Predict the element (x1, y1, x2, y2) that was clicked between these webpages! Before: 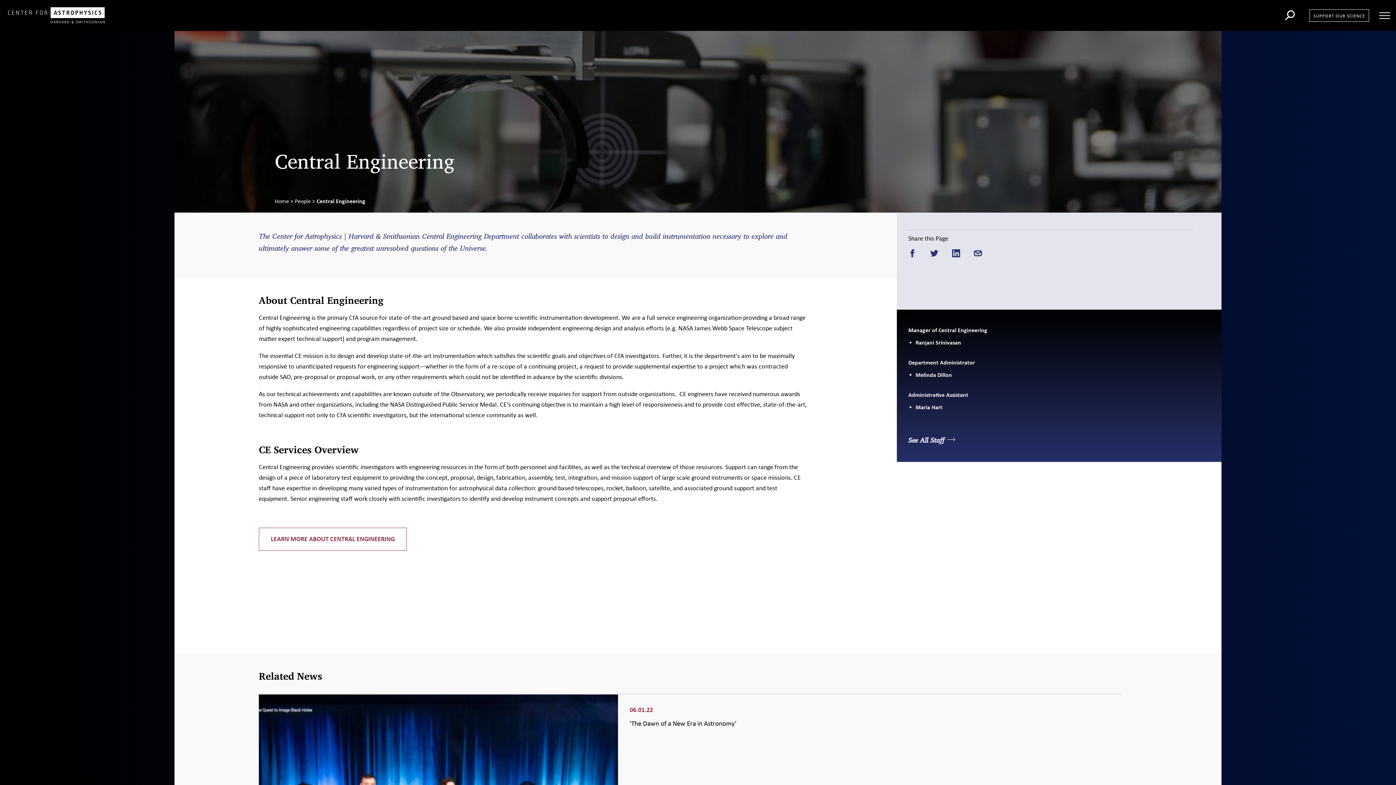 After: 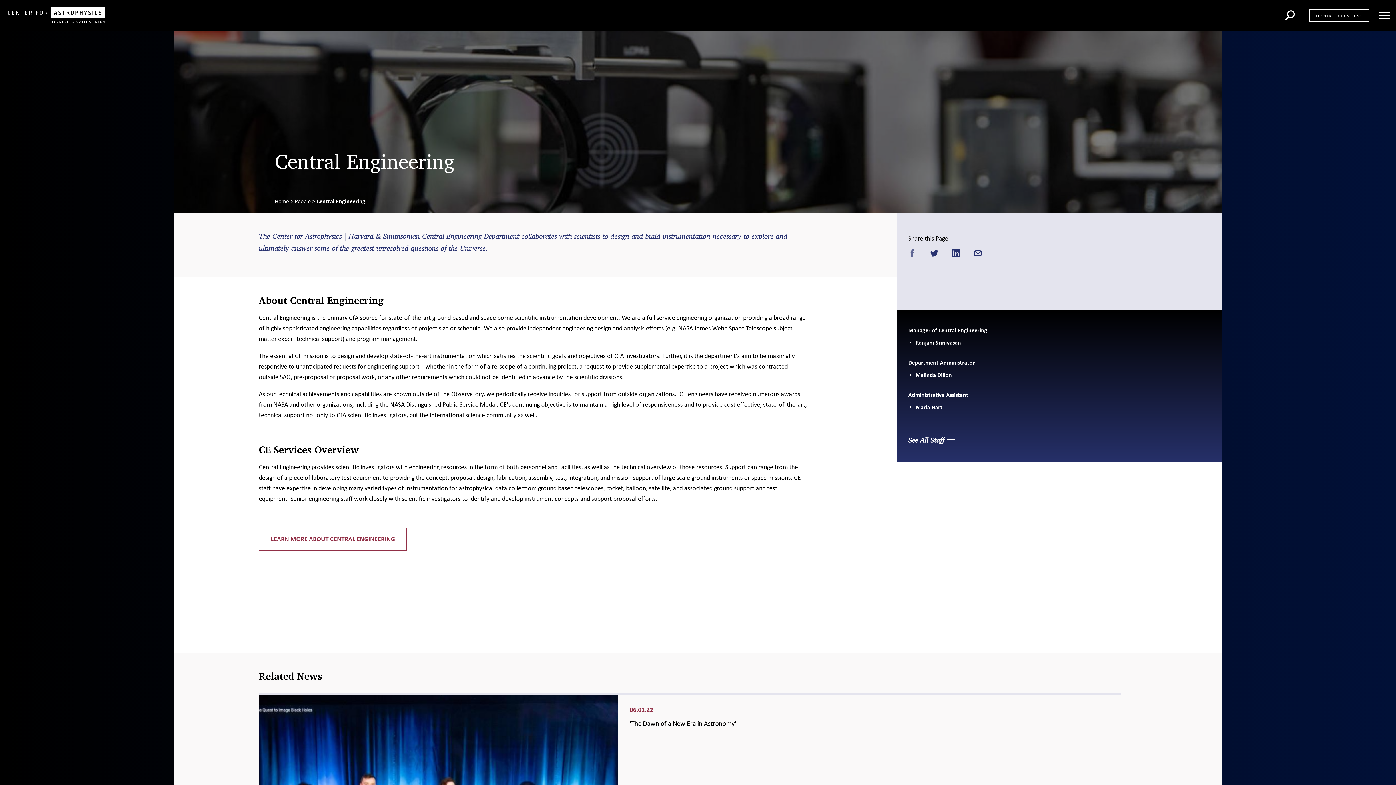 Action: bbox: (908, 249, 916, 257) label: Share on Facebook